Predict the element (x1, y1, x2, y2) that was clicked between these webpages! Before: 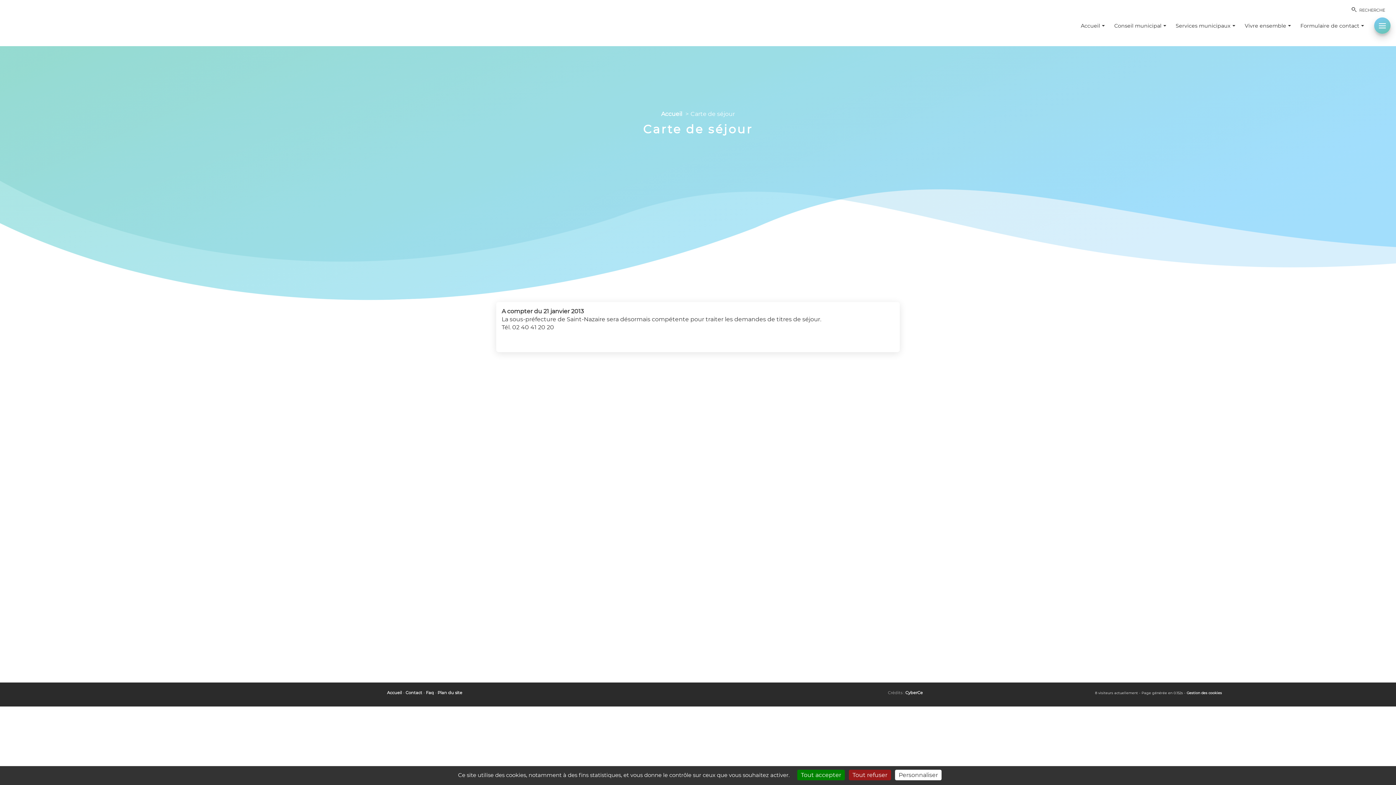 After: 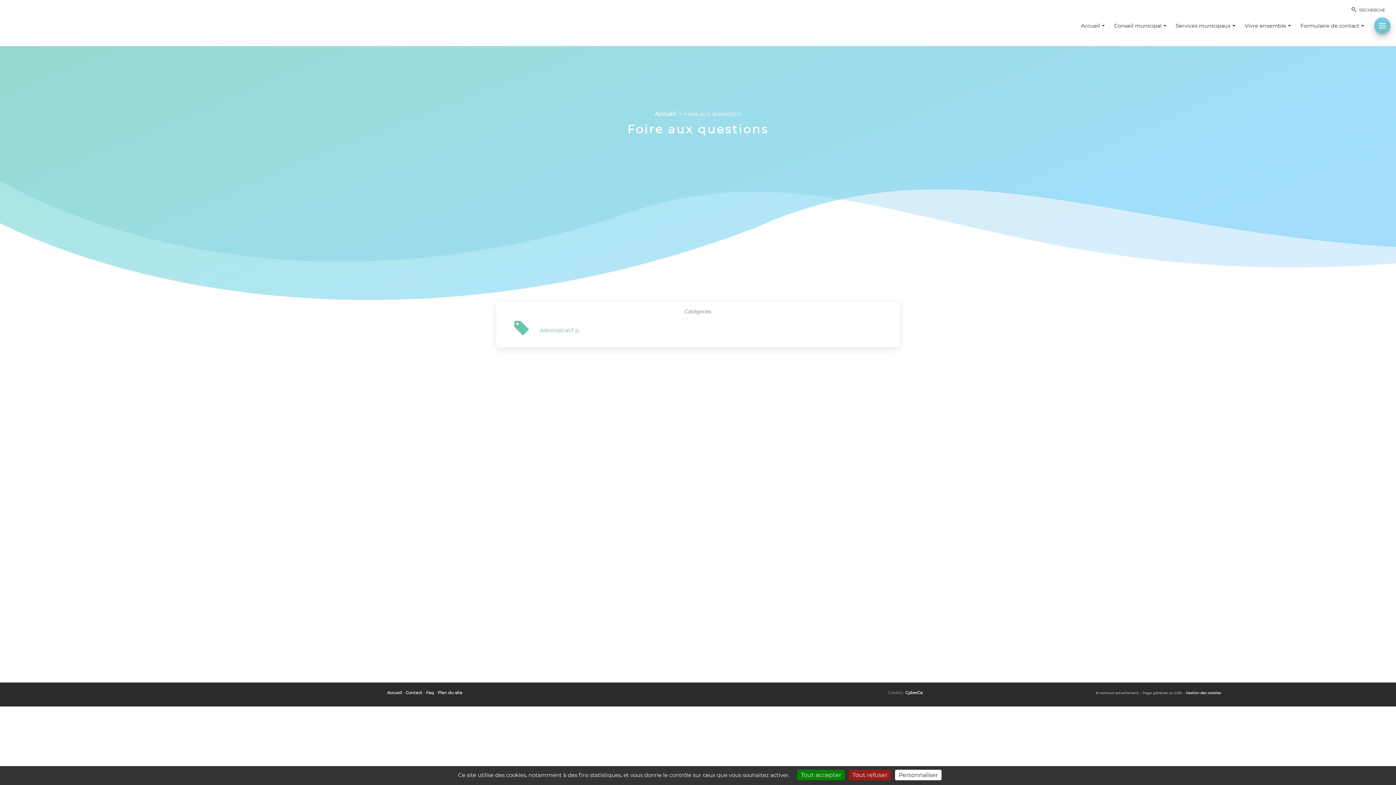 Action: label: Faq bbox: (426, 690, 434, 695)